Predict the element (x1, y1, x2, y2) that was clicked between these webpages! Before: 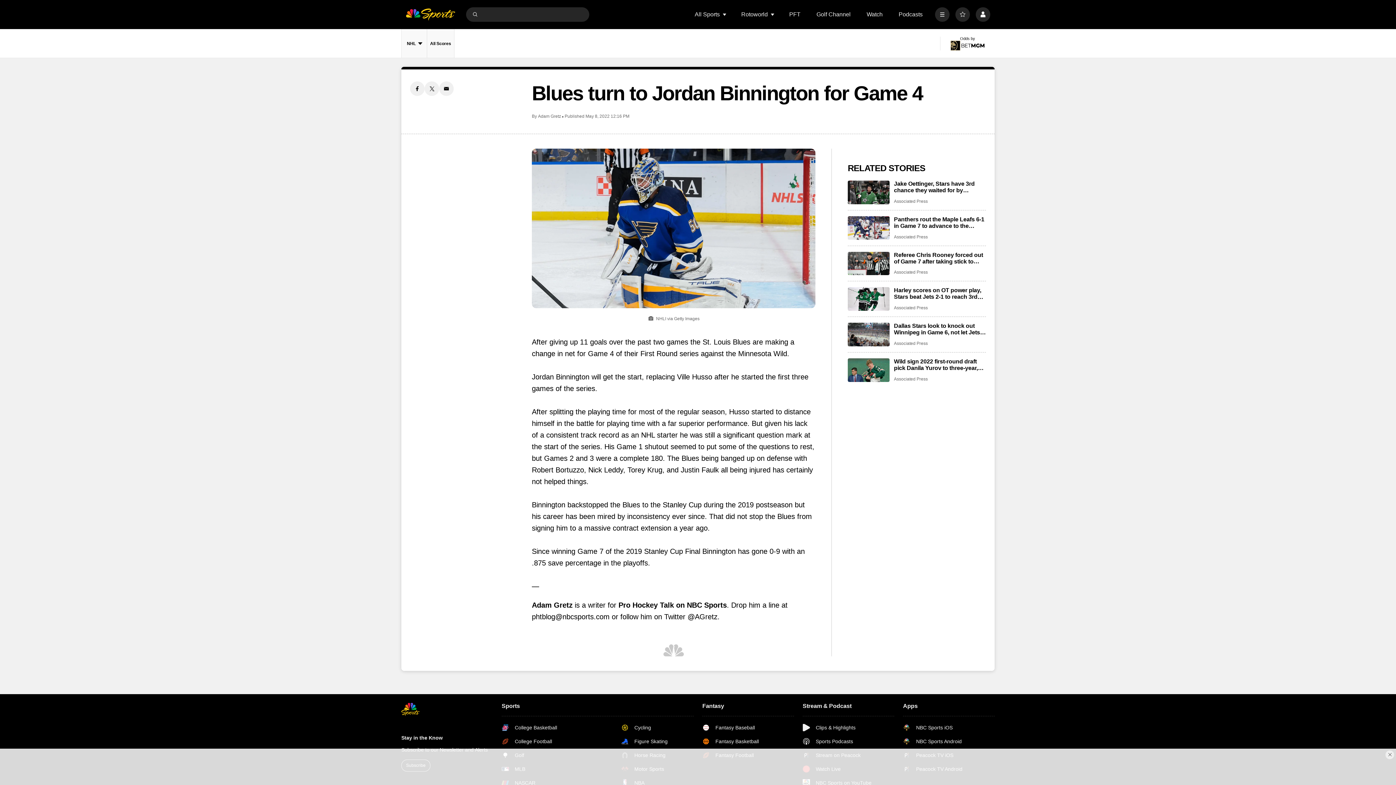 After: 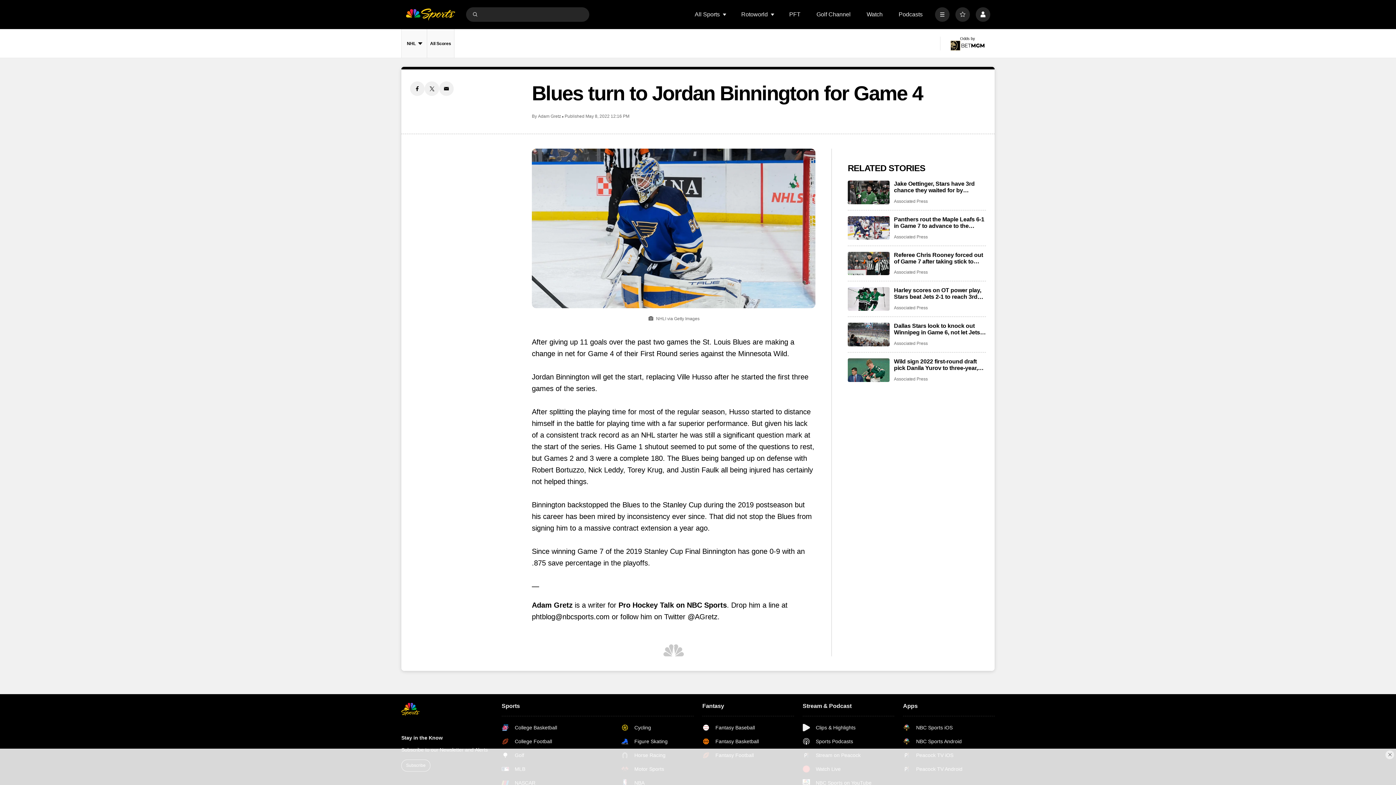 Action: bbox: (401, 734, 493, 742) label: Stay in the Know